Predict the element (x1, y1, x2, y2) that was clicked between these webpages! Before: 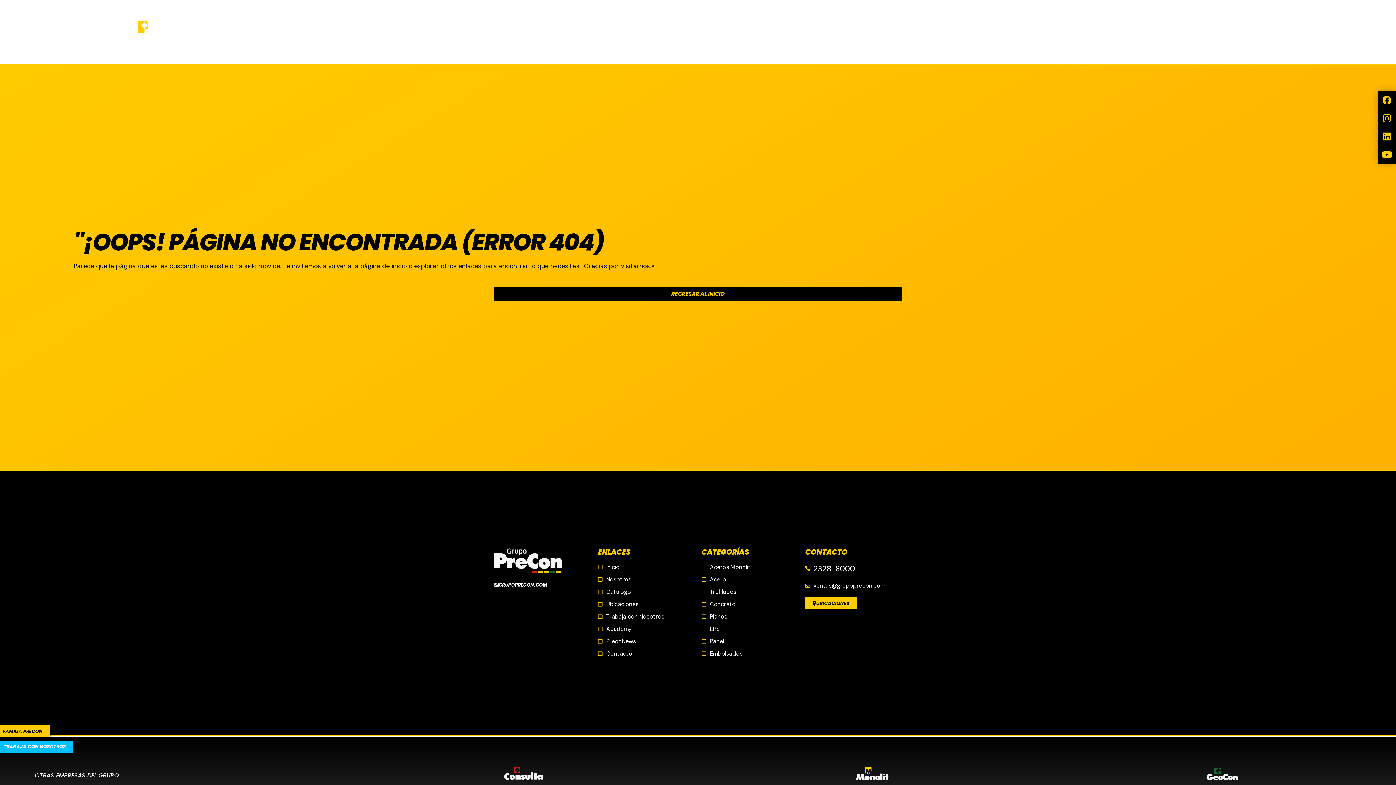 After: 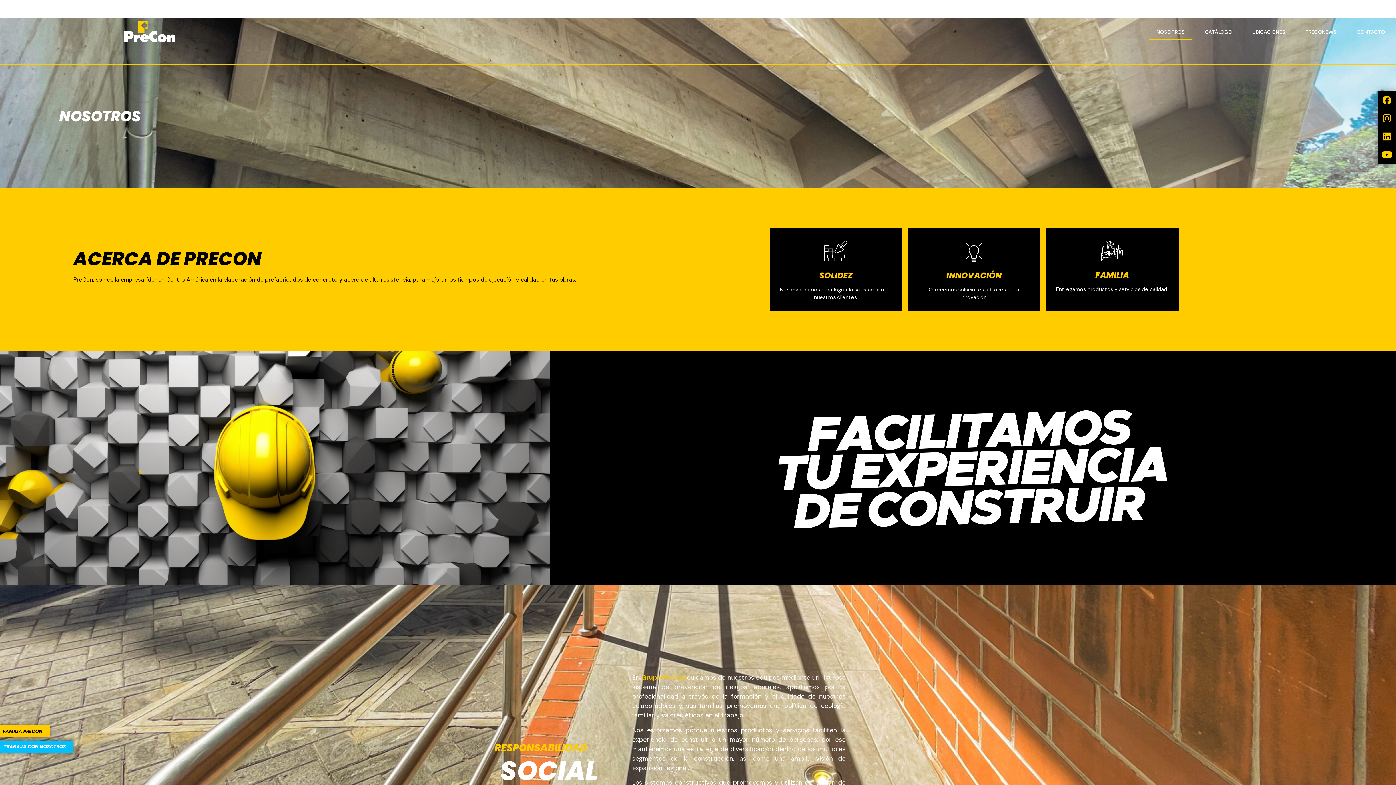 Action: bbox: (1149, 23, 1192, 40) label: NOSOTROS